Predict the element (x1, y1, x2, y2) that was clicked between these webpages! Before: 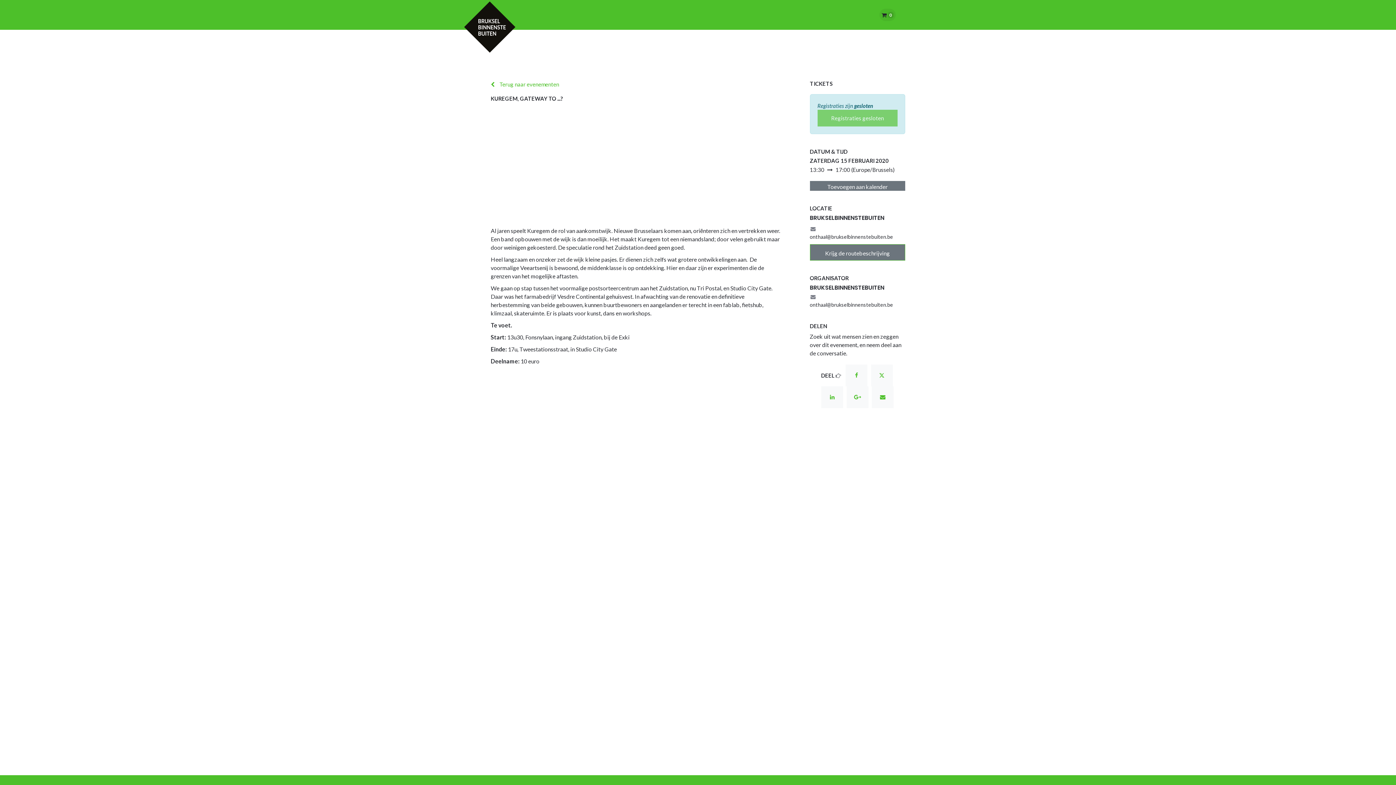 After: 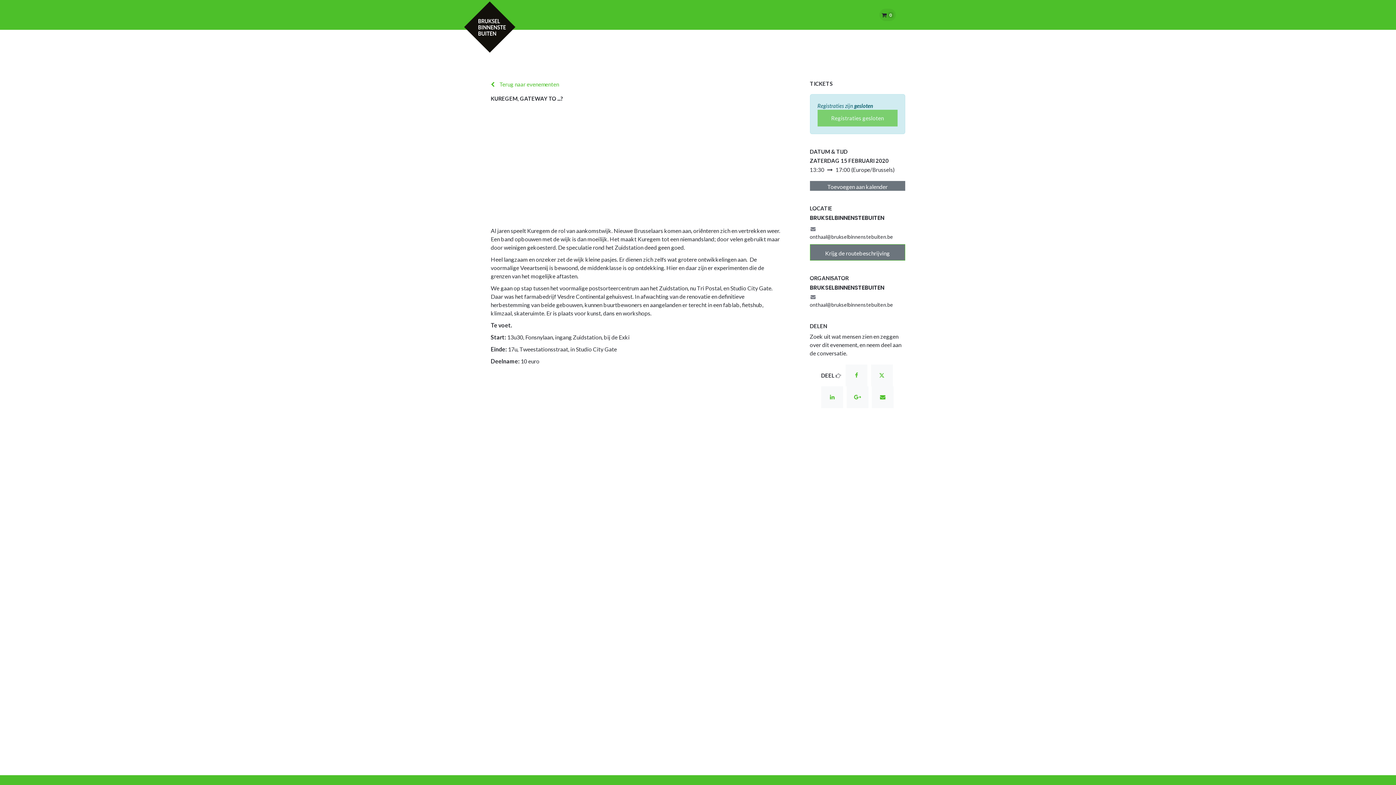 Action: bbox: (896, 18, 903, 26)